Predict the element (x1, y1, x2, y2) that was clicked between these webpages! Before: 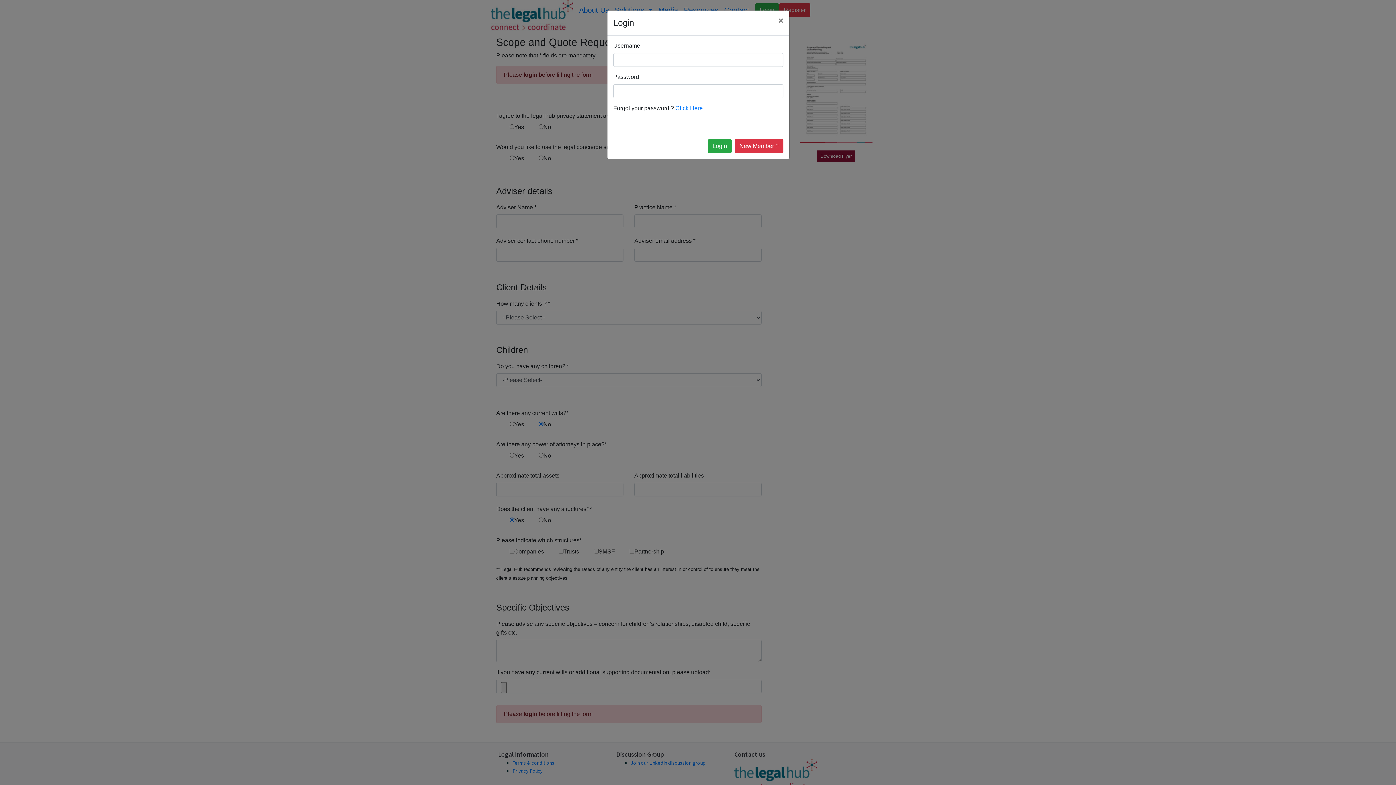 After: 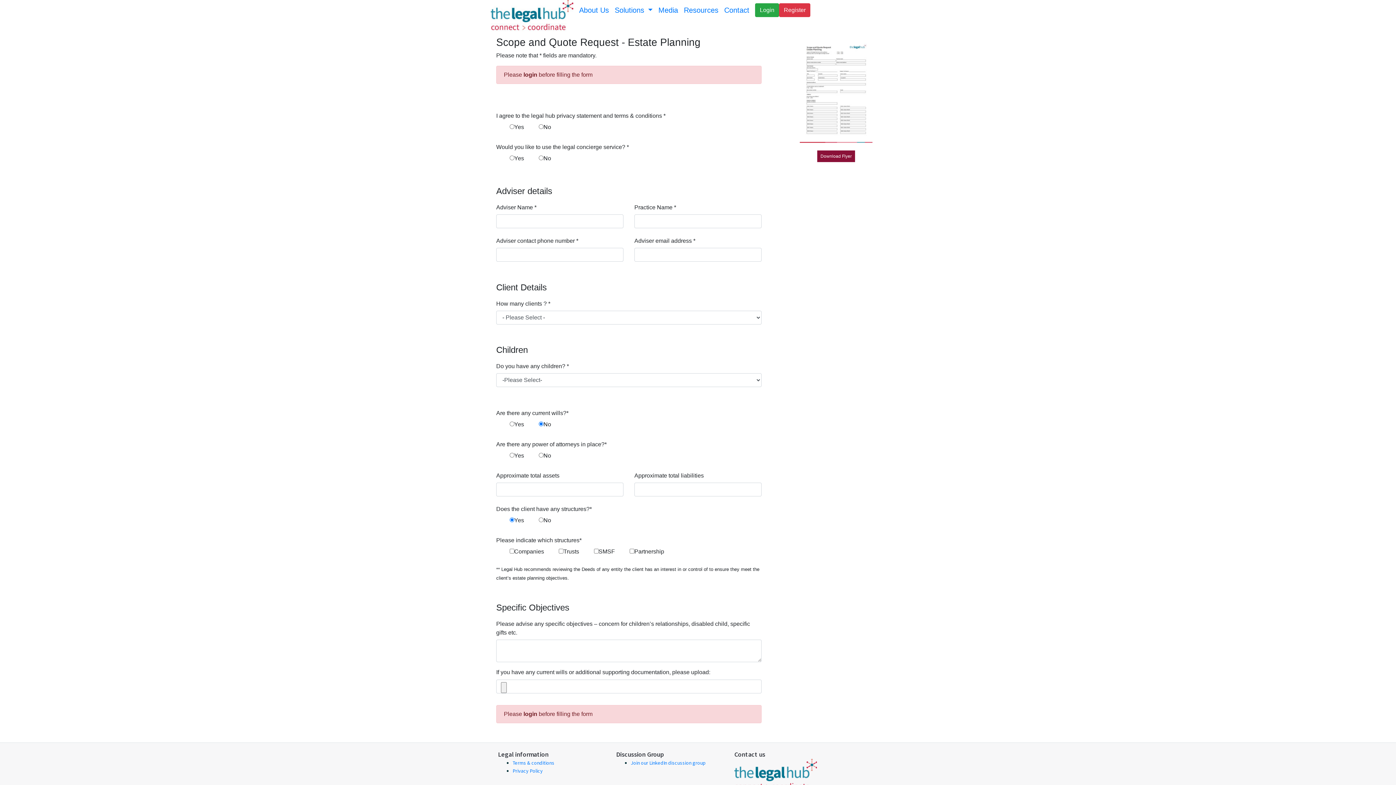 Action: label: × bbox: (772, 10, 789, 30)